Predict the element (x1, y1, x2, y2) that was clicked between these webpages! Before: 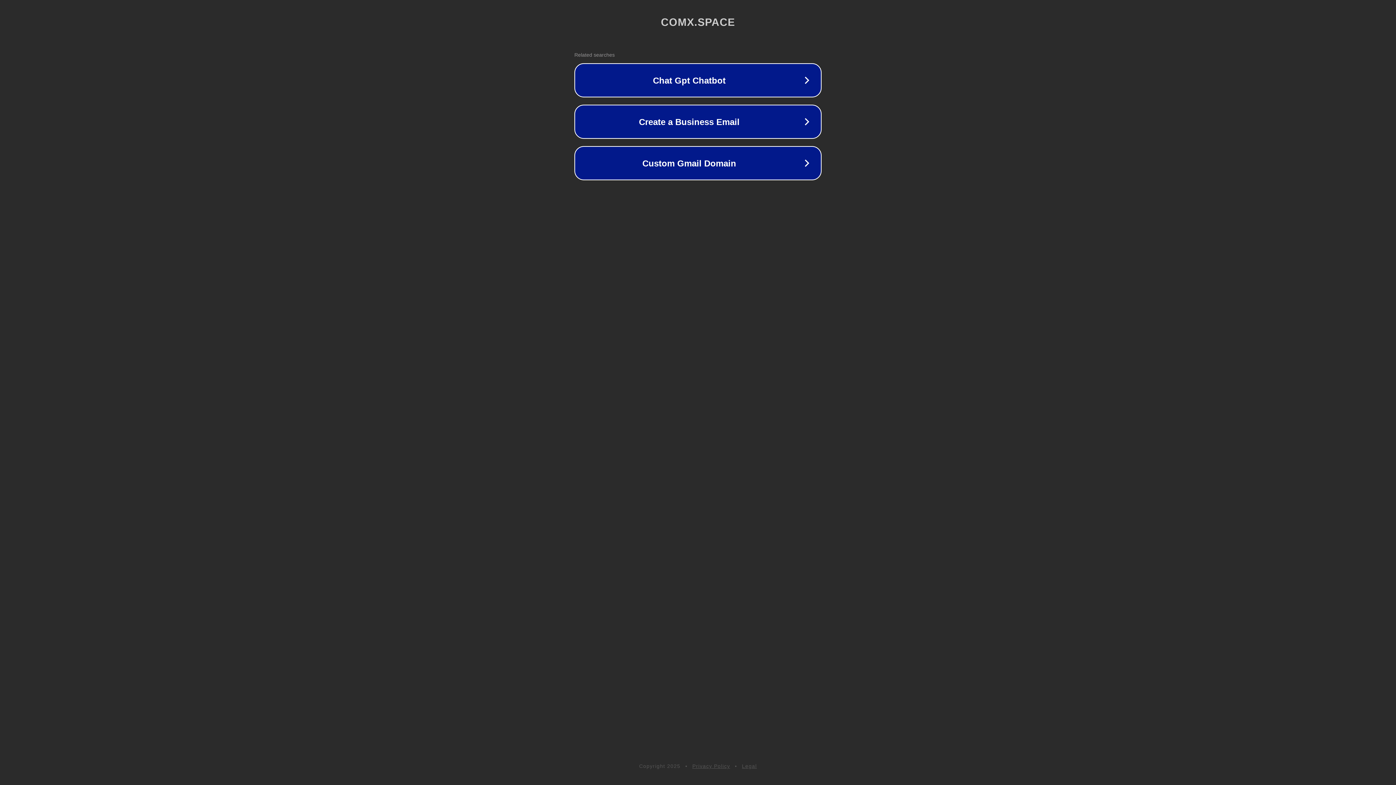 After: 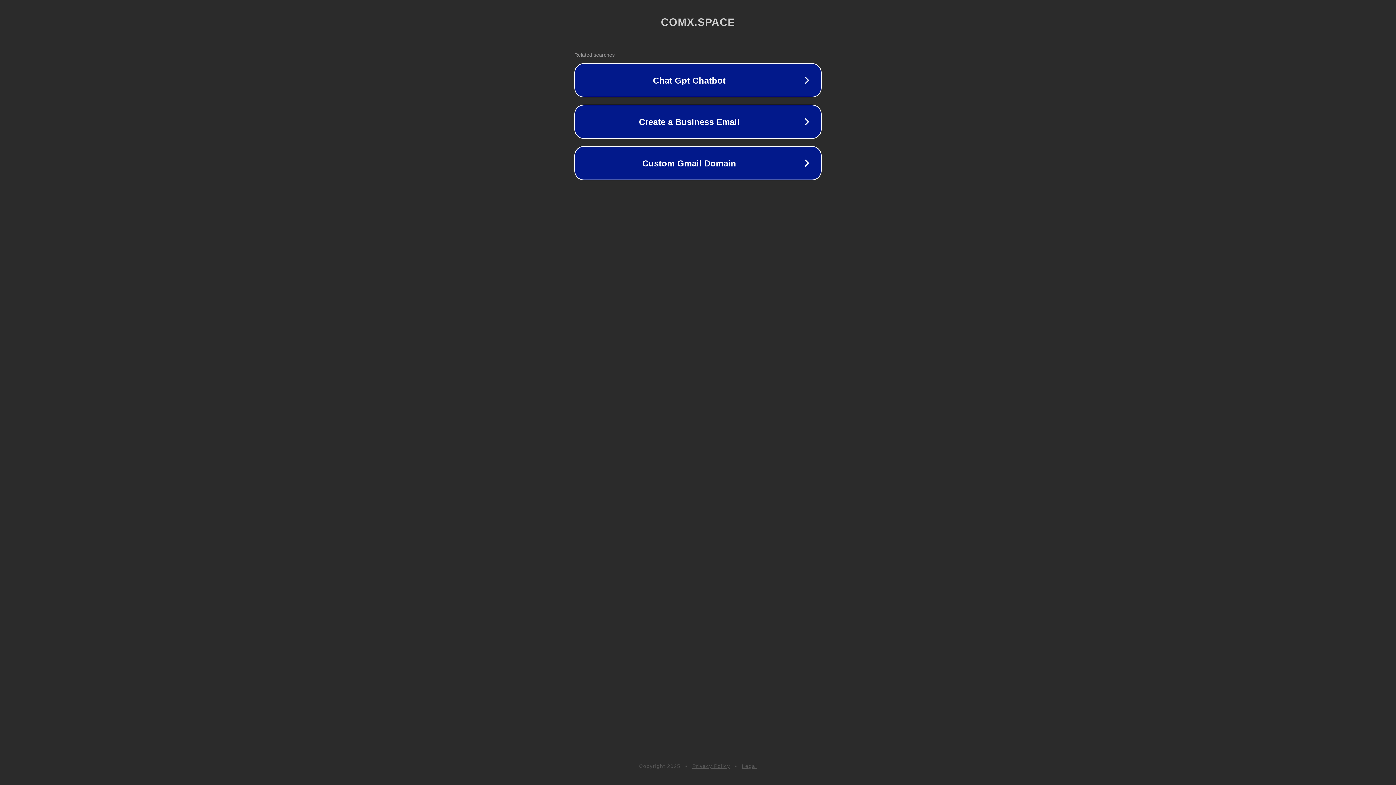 Action: label: Privacy Policy bbox: (692, 763, 730, 769)